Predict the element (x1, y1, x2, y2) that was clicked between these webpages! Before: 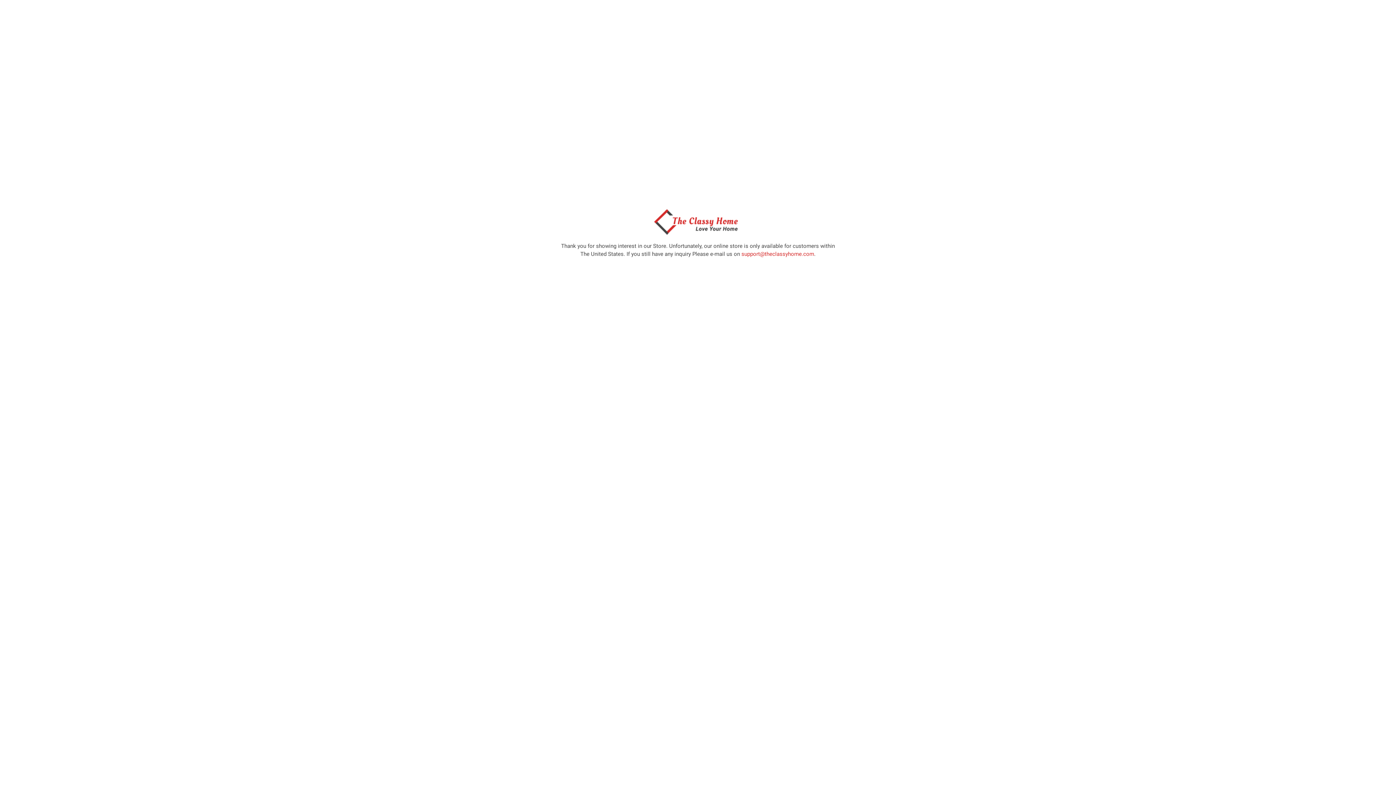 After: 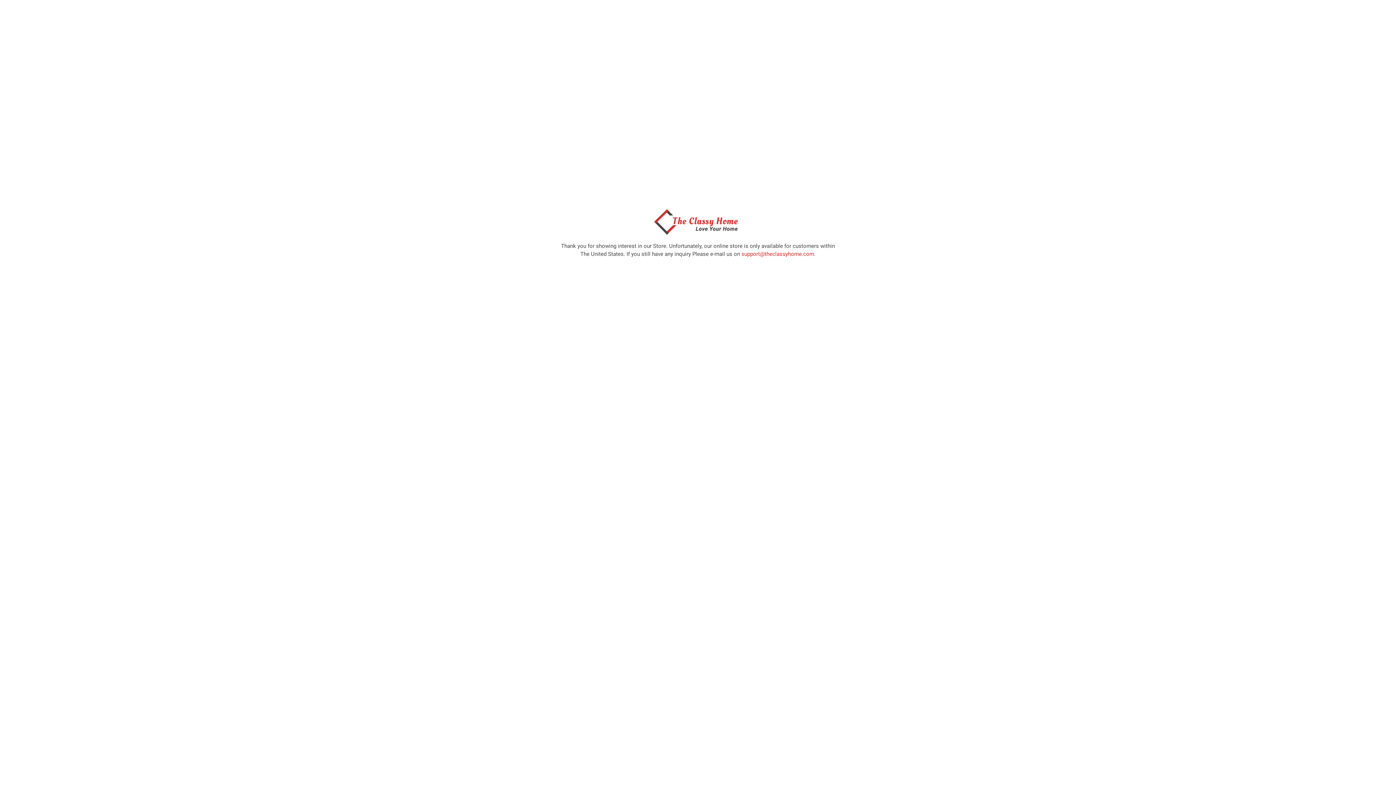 Action: bbox: (650, 229, 746, 236)